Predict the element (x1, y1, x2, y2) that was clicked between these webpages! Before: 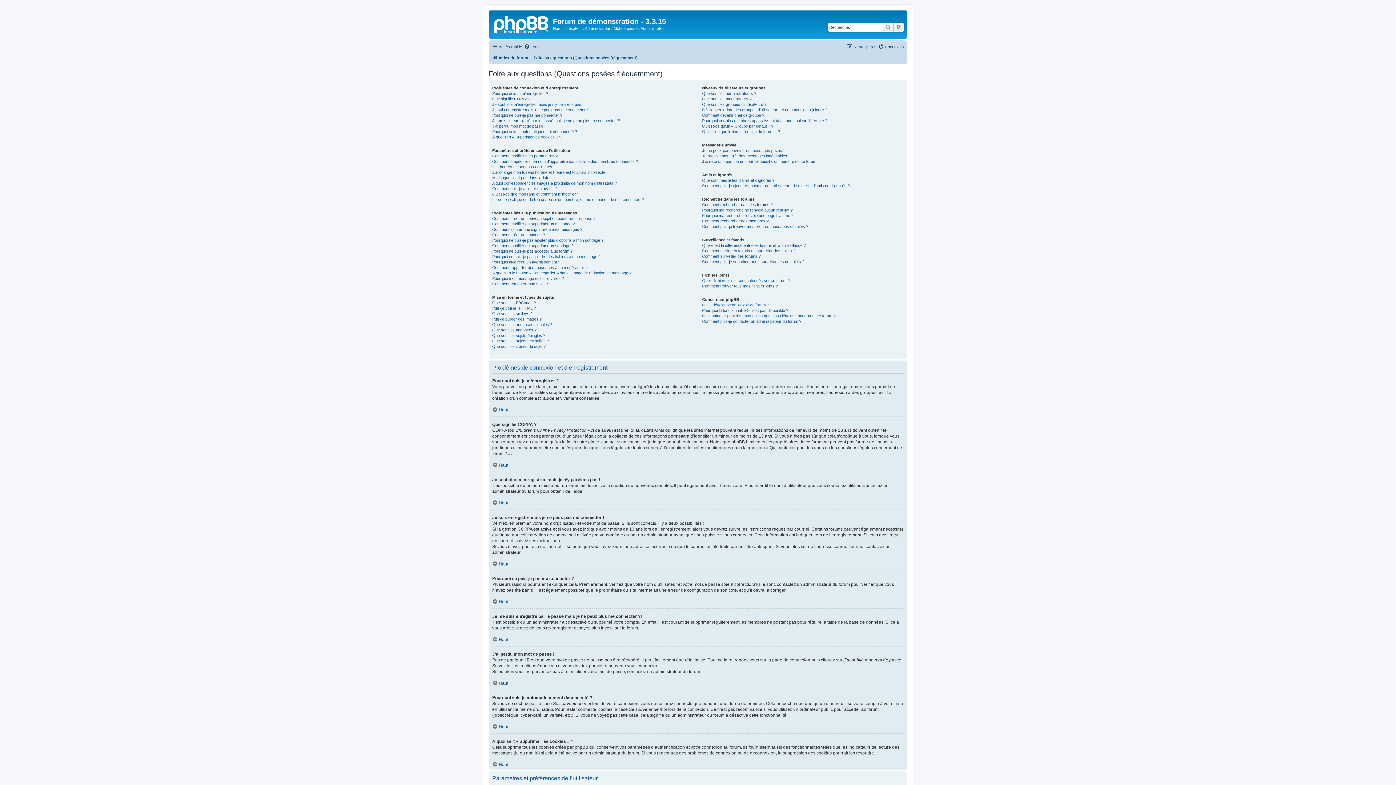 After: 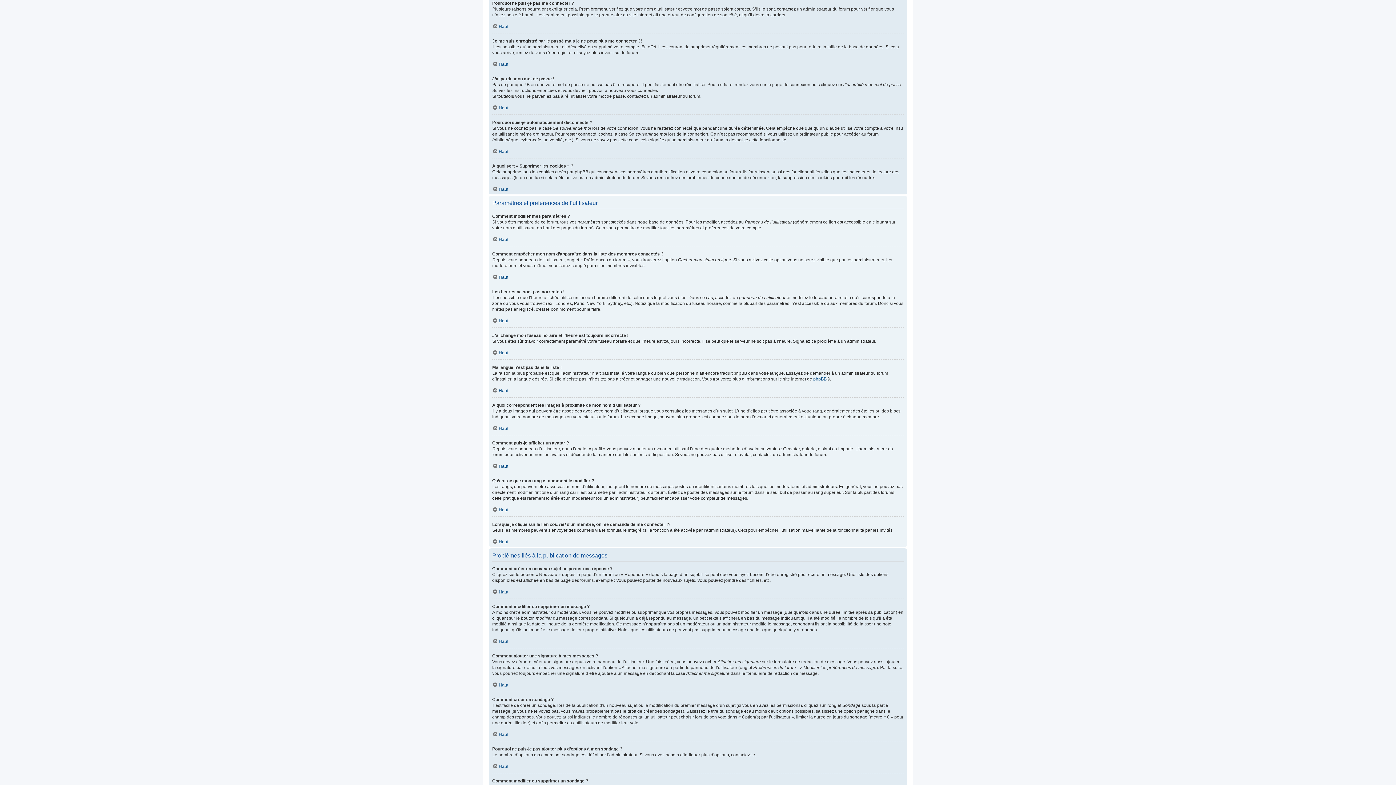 Action: label: Pourquoi ne puis-je pas me connecter ? bbox: (492, 112, 562, 118)